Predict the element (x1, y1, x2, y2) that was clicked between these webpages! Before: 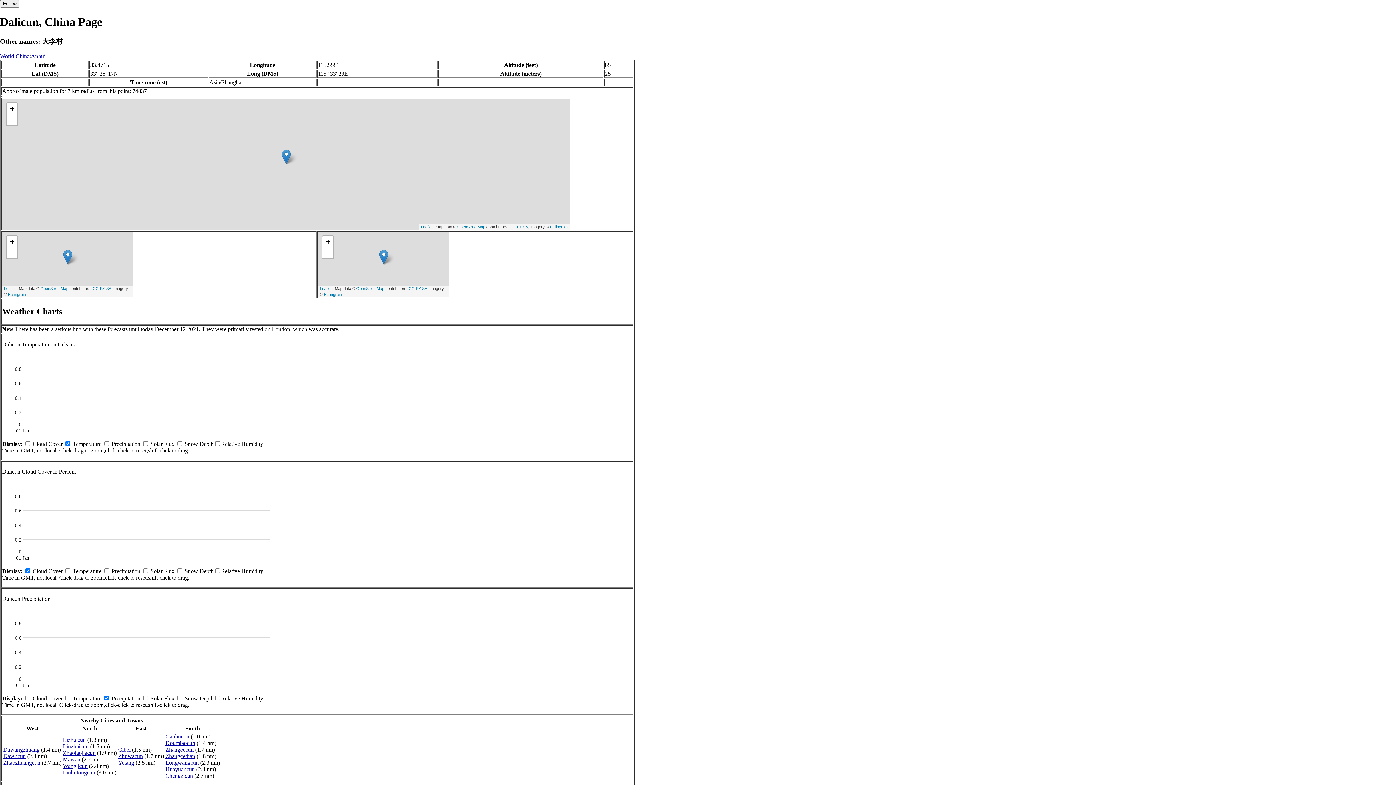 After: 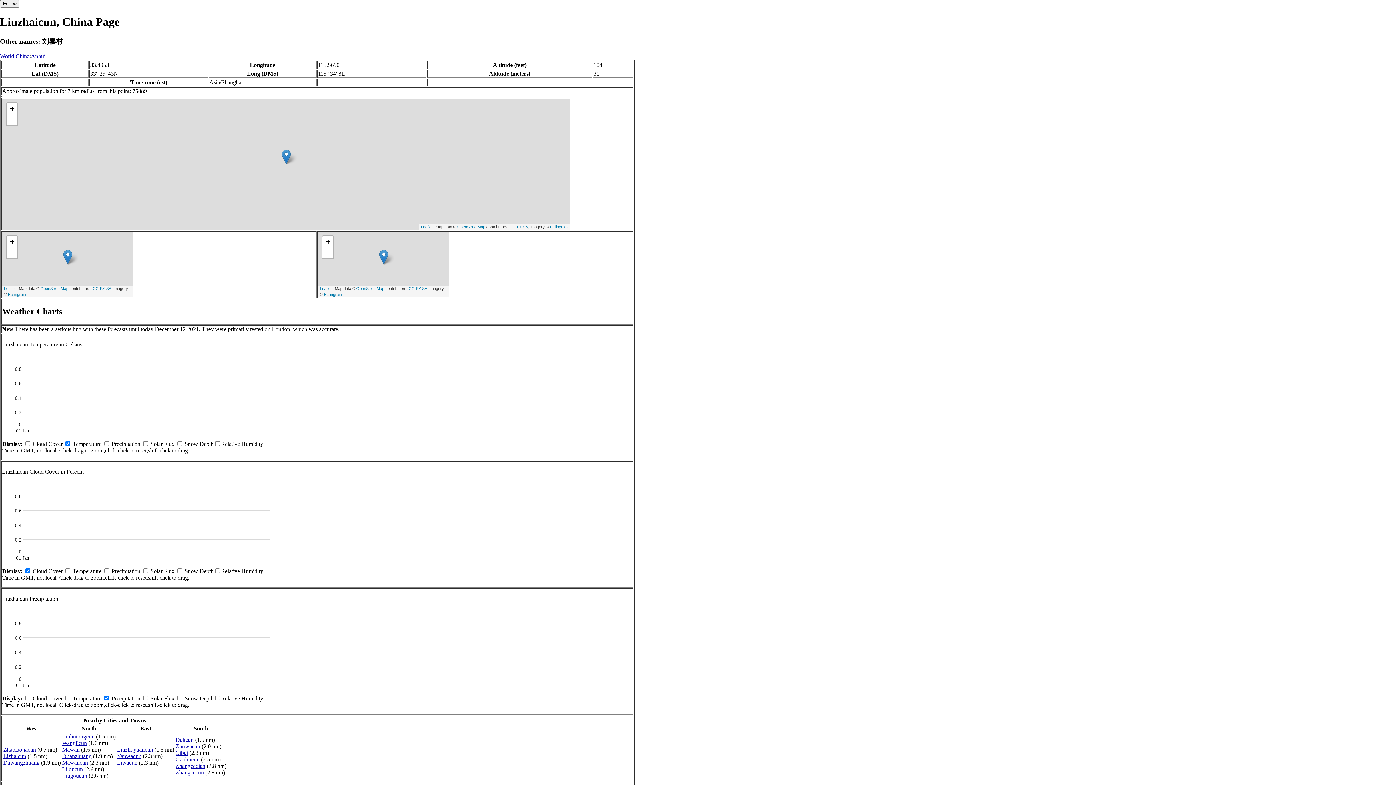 Action: bbox: (62, 743, 88, 749) label: Liuzhaicun